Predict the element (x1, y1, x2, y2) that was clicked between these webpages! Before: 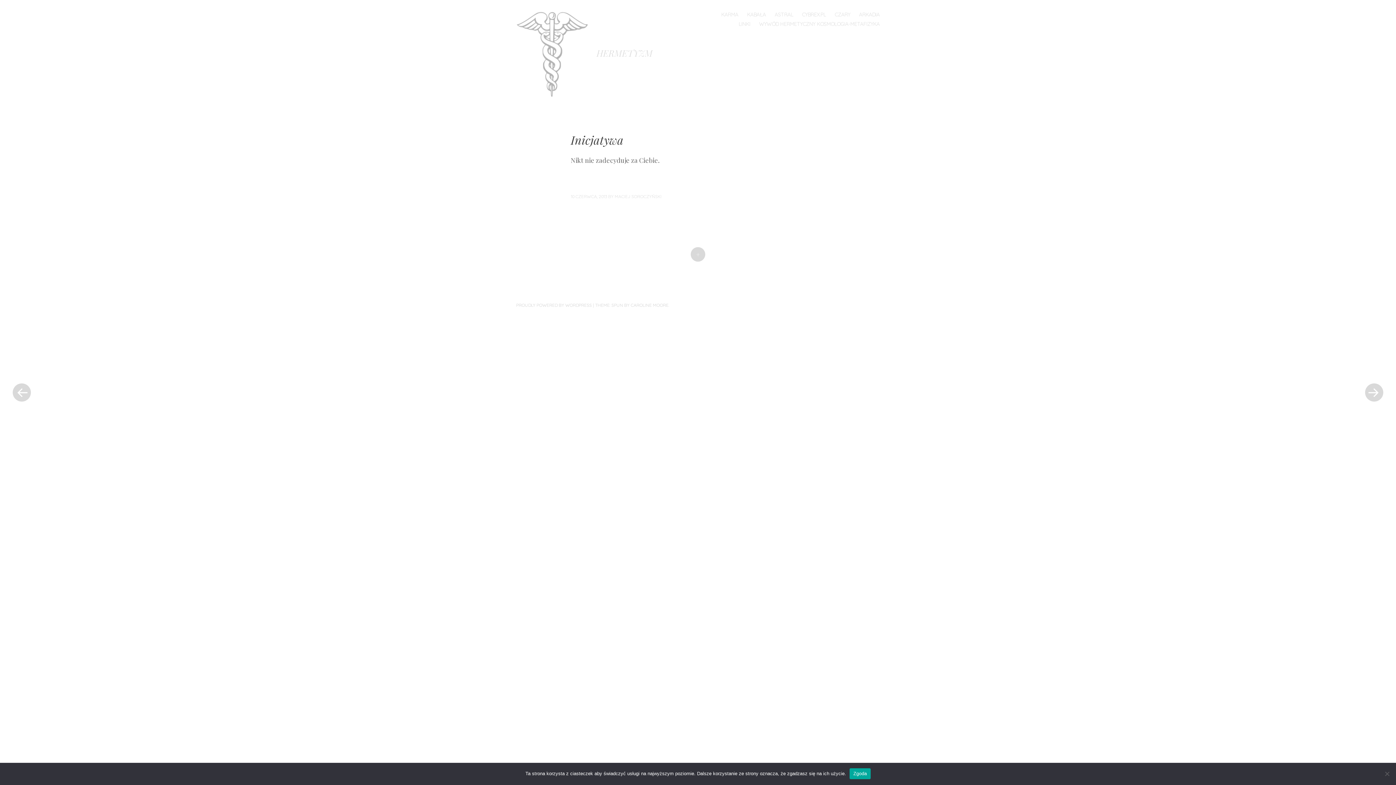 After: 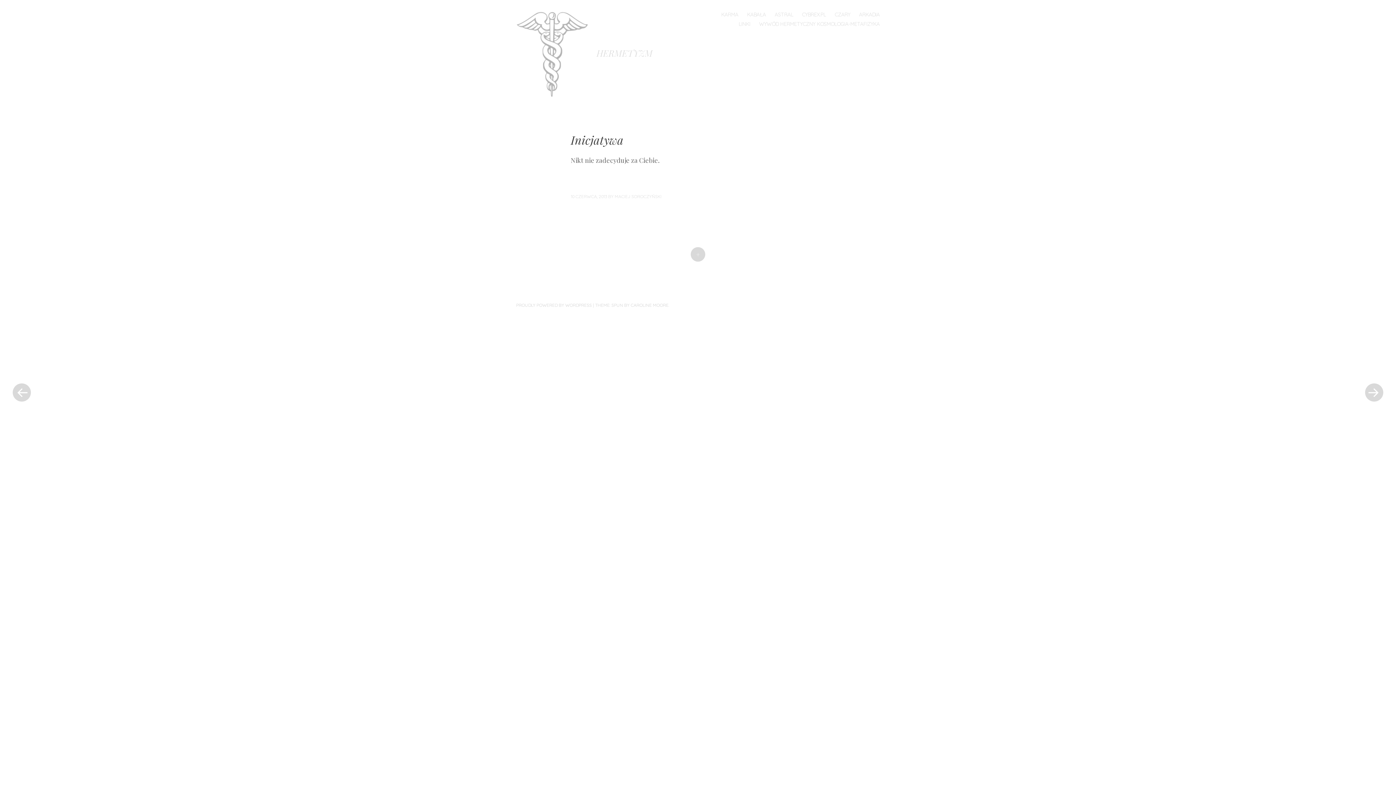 Action: bbox: (849, 768, 870, 779) label: Zgoda